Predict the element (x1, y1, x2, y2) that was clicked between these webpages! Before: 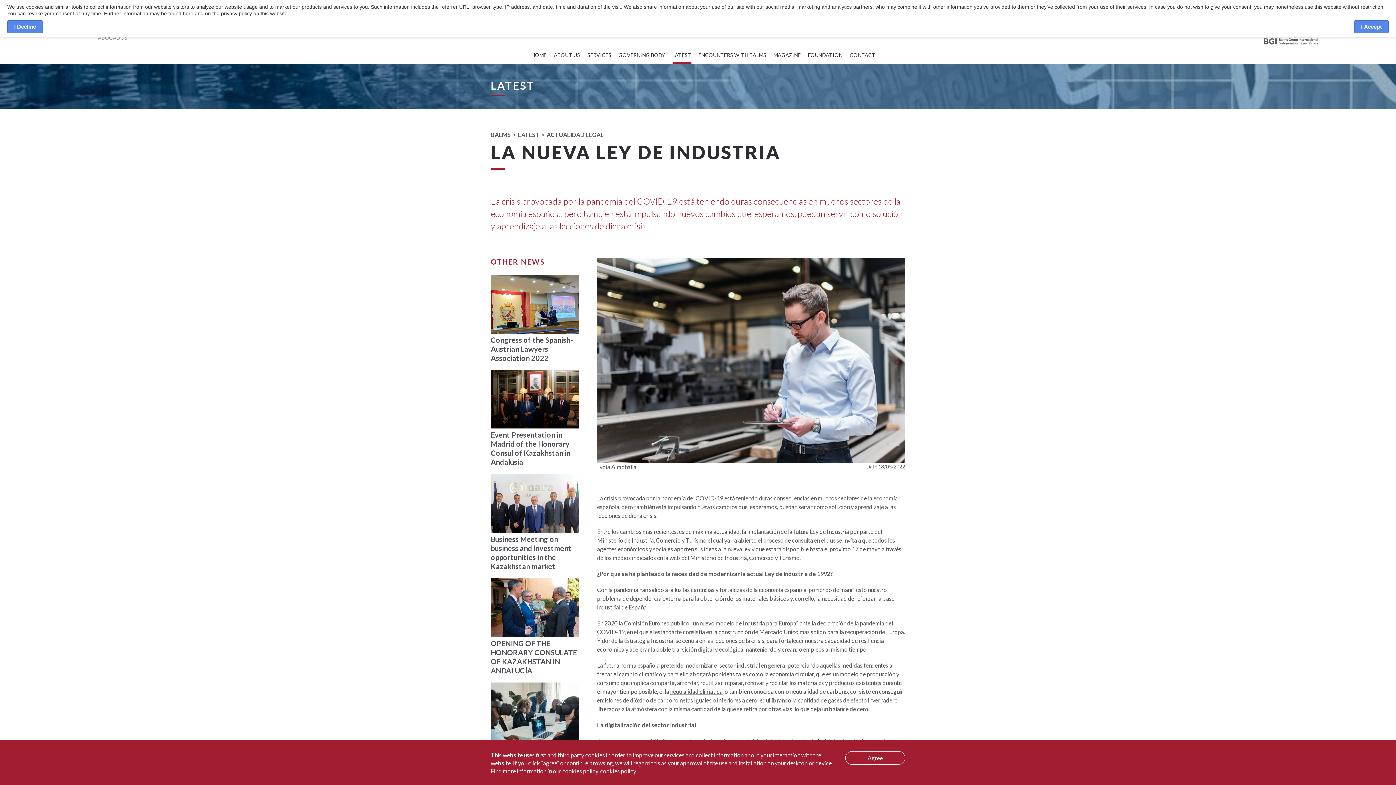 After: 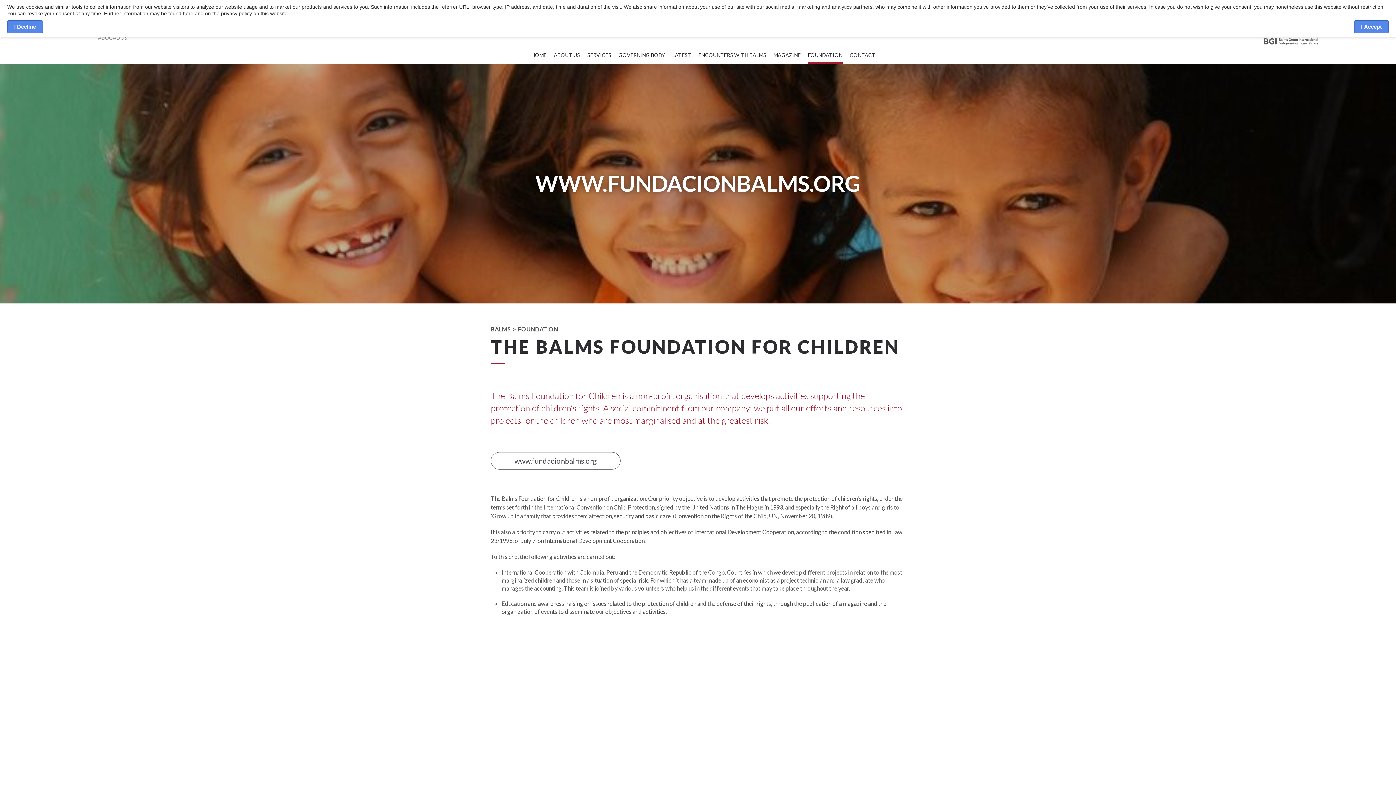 Action: label: FOUNDATION bbox: (808, 52, 842, 62)